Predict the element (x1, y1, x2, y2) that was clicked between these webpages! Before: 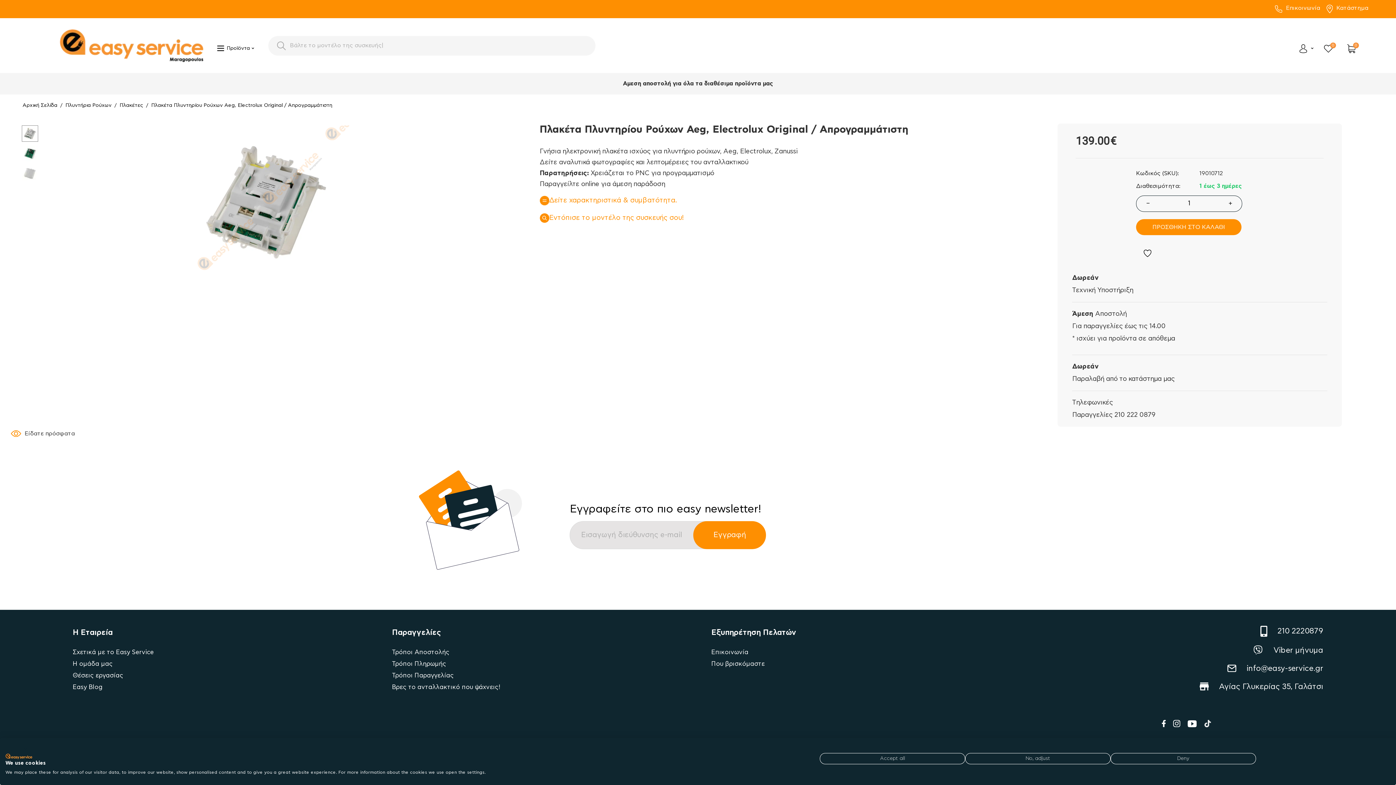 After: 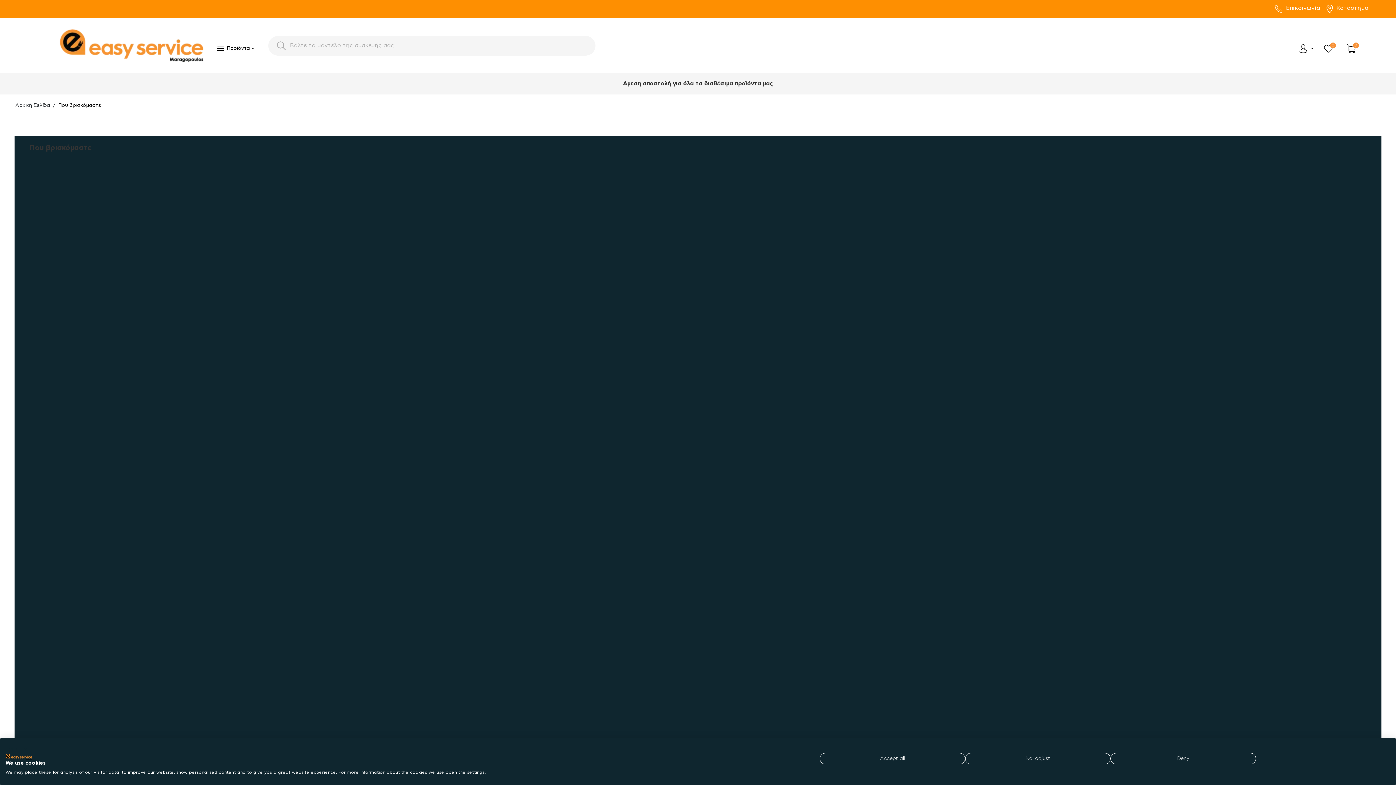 Action: label:  Κατάστημα bbox: (1327, 4, 1368, 13)